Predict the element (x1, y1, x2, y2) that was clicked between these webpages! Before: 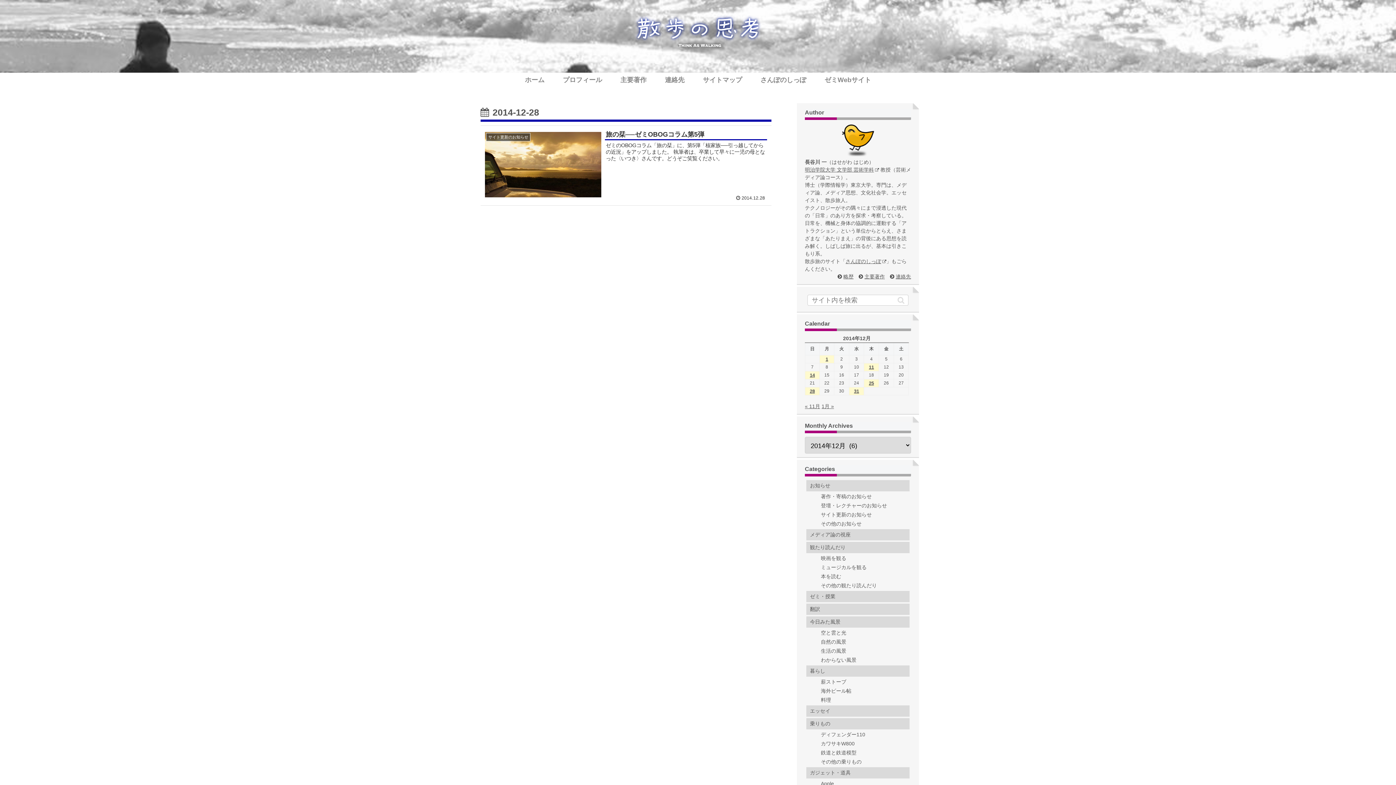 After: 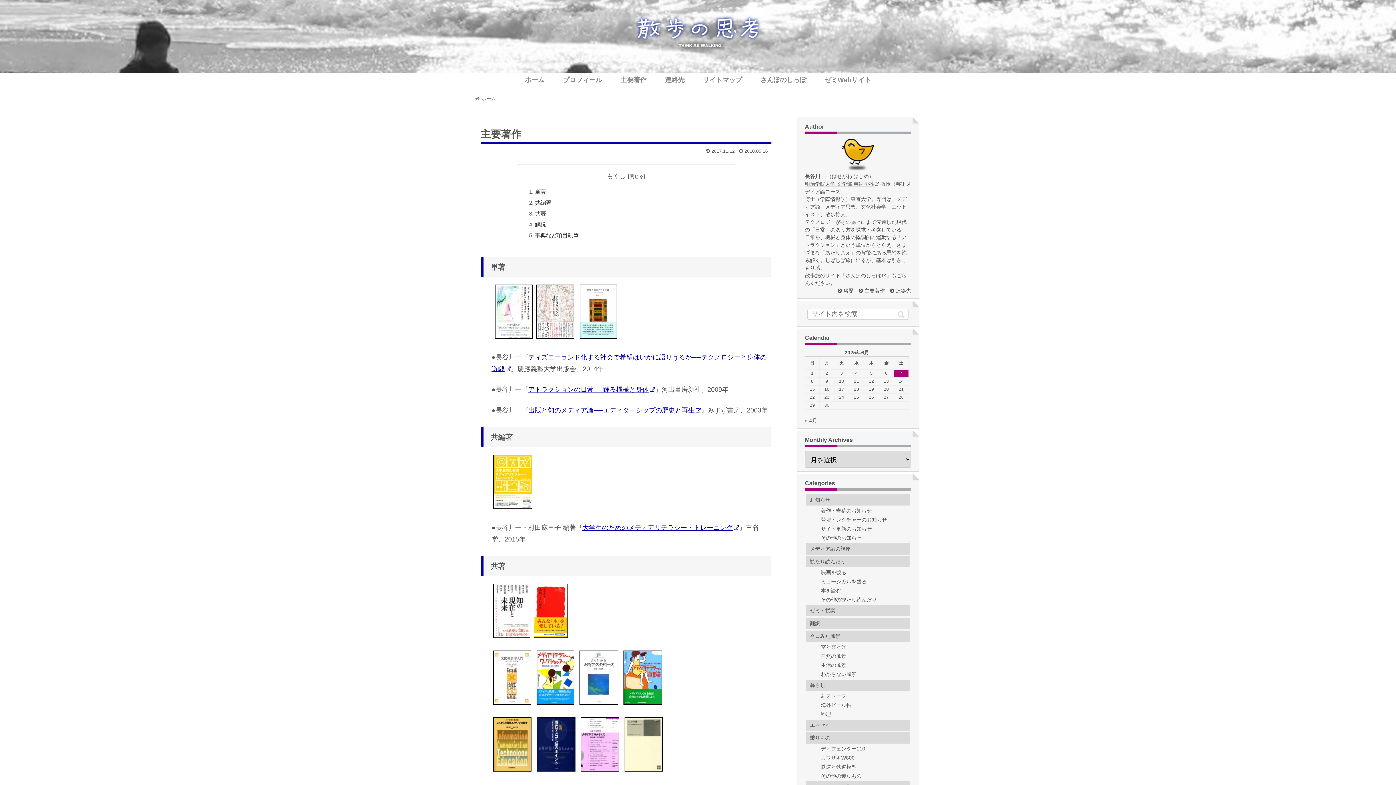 Action: bbox: (611, 72, 655, 87) label: 主要著作